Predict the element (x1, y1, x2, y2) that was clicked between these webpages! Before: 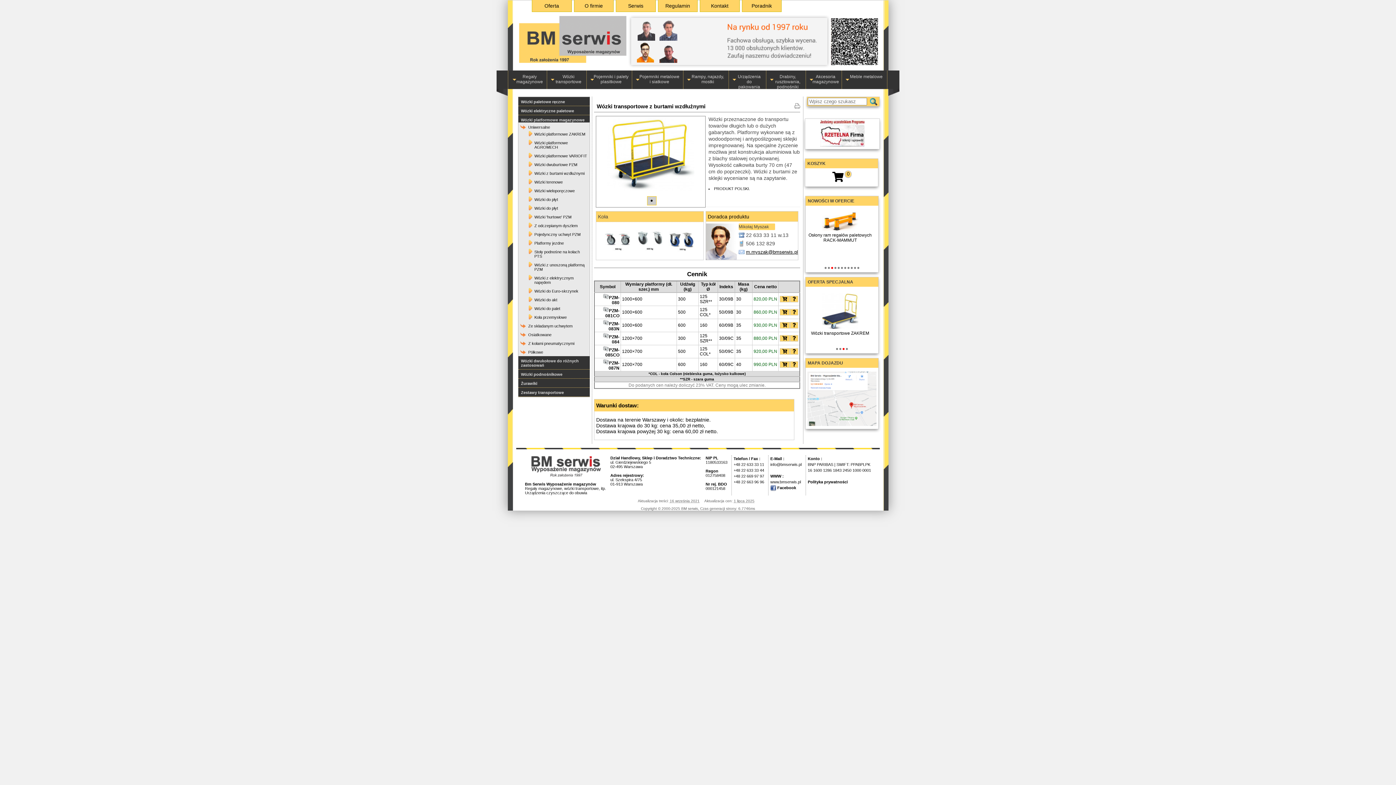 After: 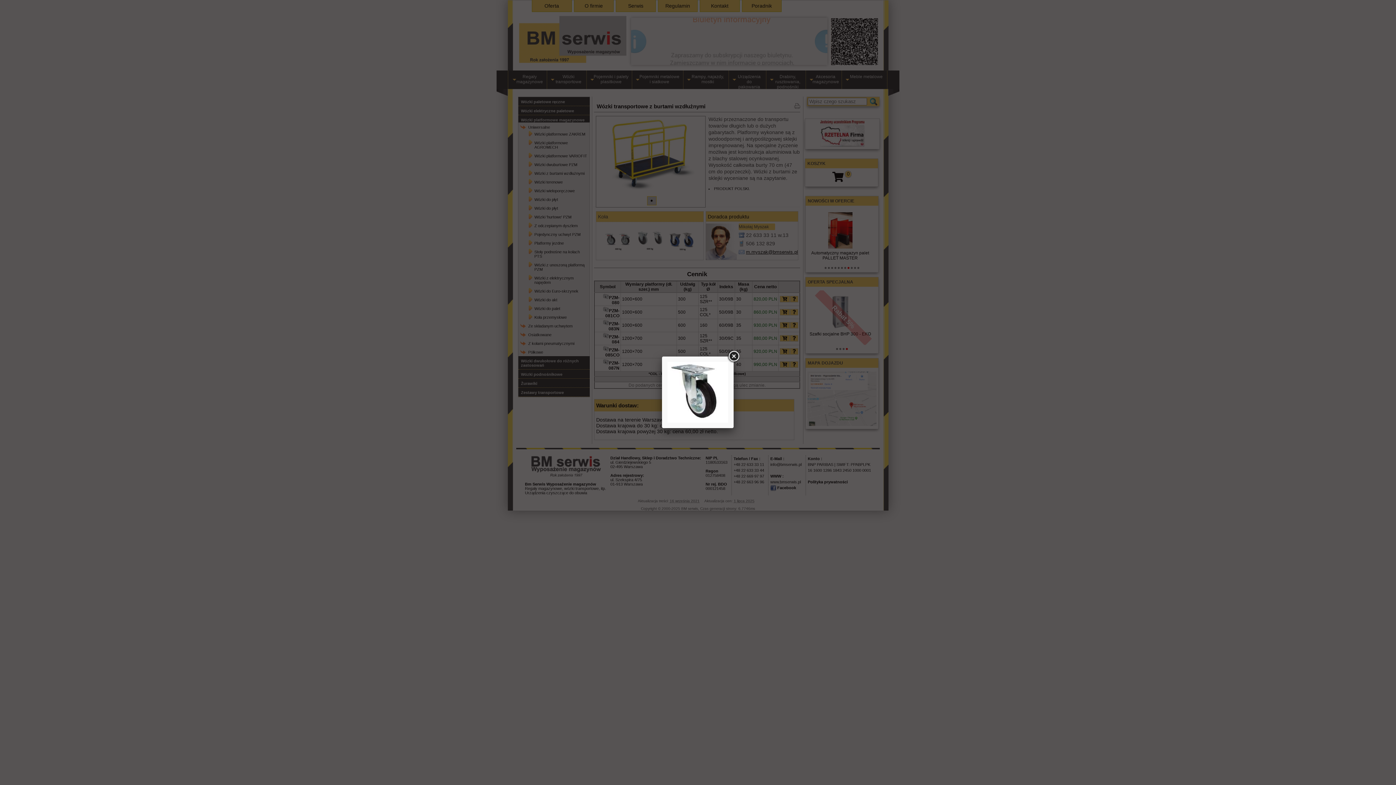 Action: bbox: (603, 360, 609, 365)